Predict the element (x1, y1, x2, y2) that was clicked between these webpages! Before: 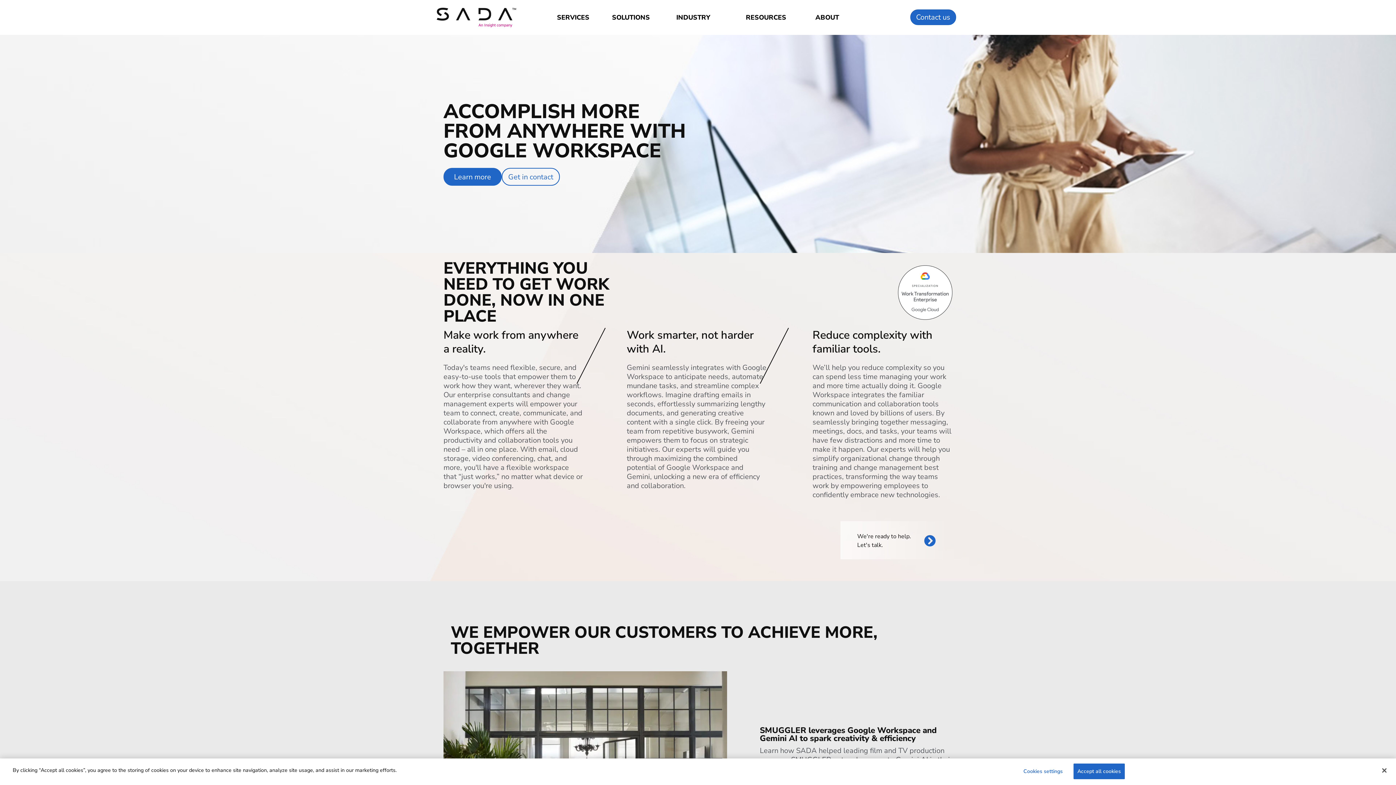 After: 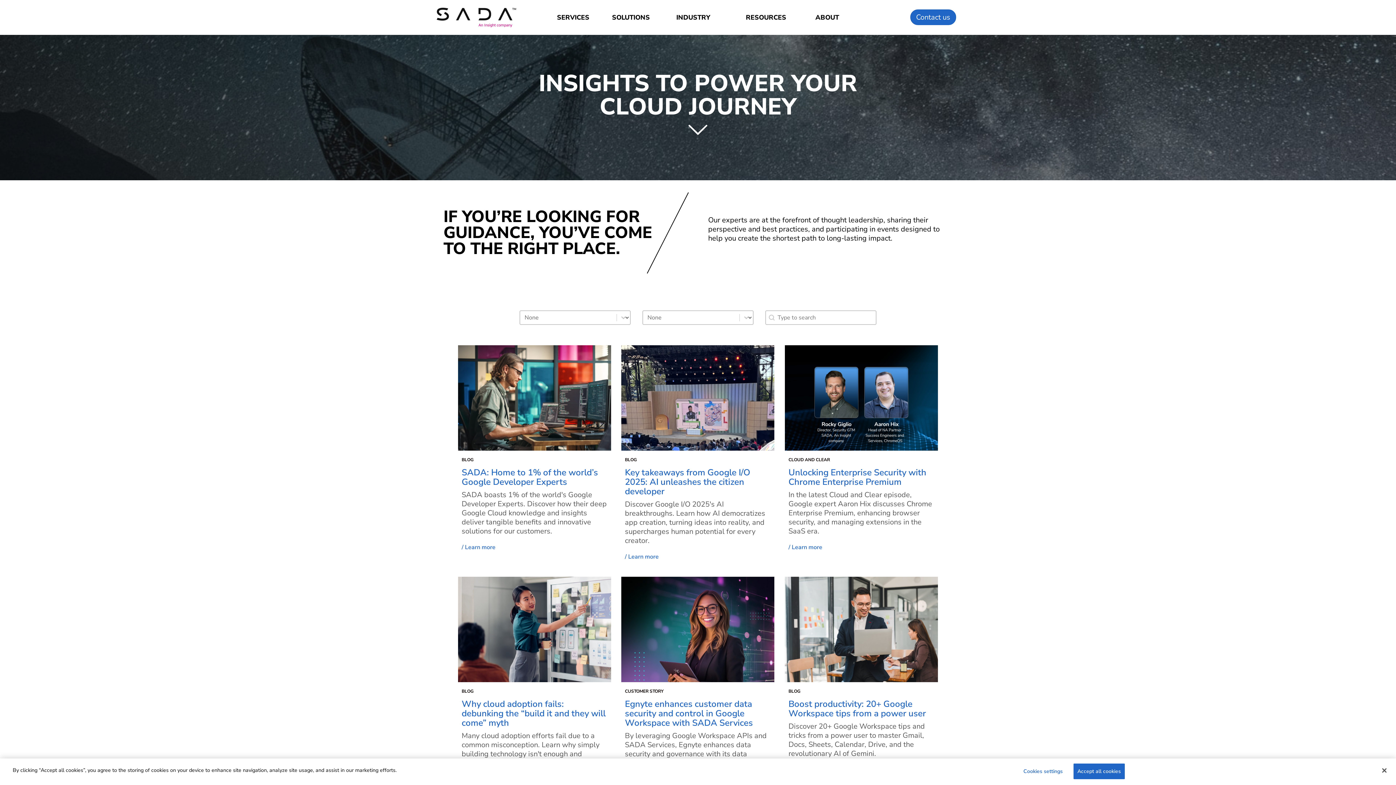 Action: bbox: (746, 13, 786, 21) label: RESOURCES